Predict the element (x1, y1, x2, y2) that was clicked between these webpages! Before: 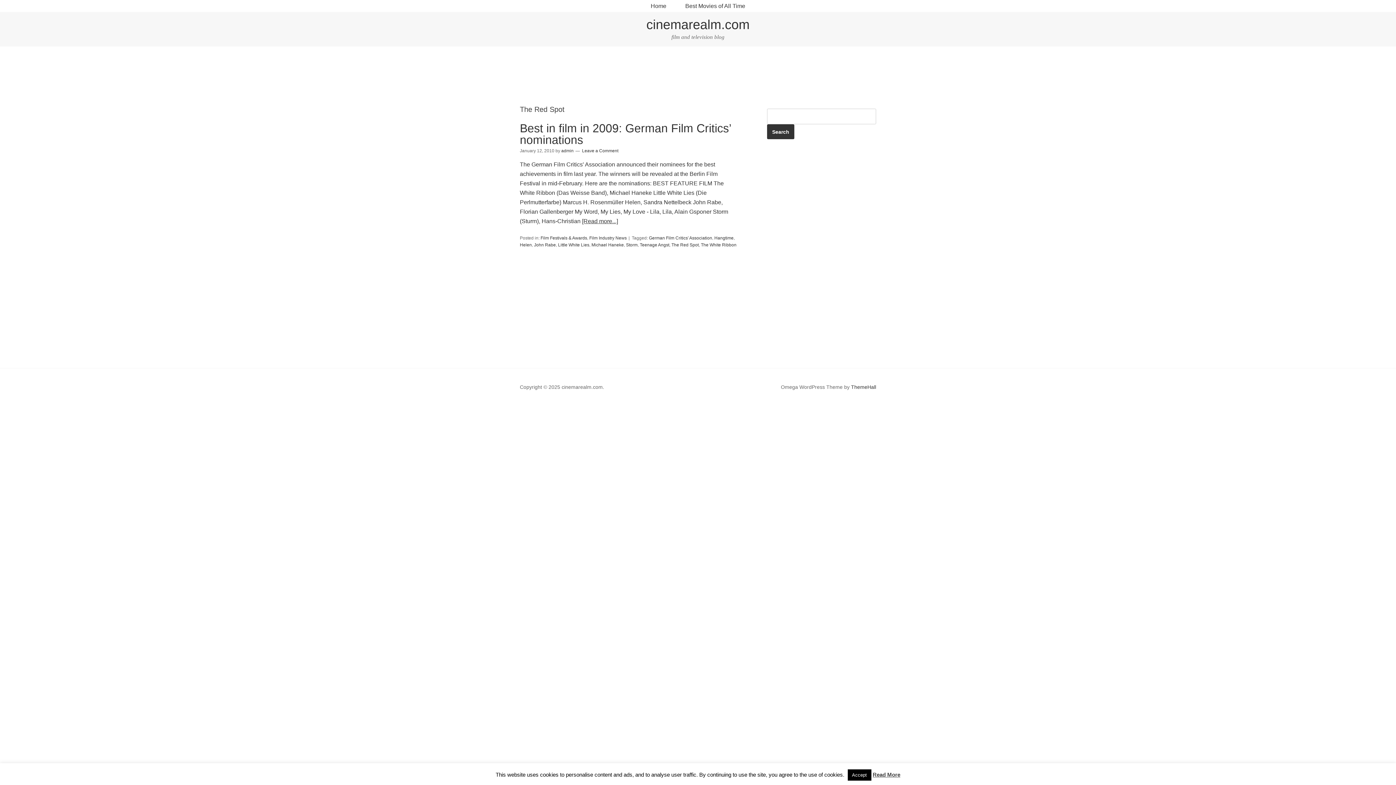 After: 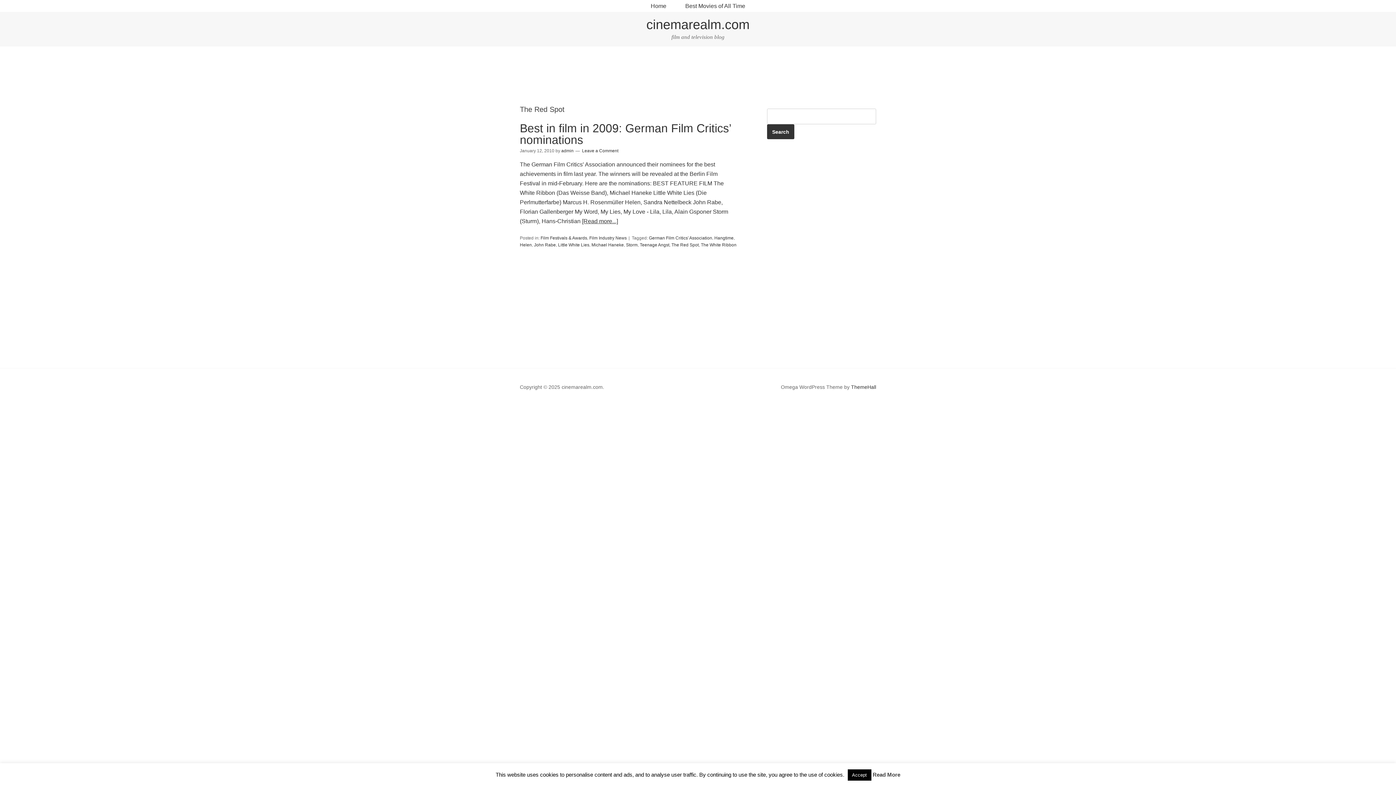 Action: bbox: (872, 772, 900, 778) label: Read More